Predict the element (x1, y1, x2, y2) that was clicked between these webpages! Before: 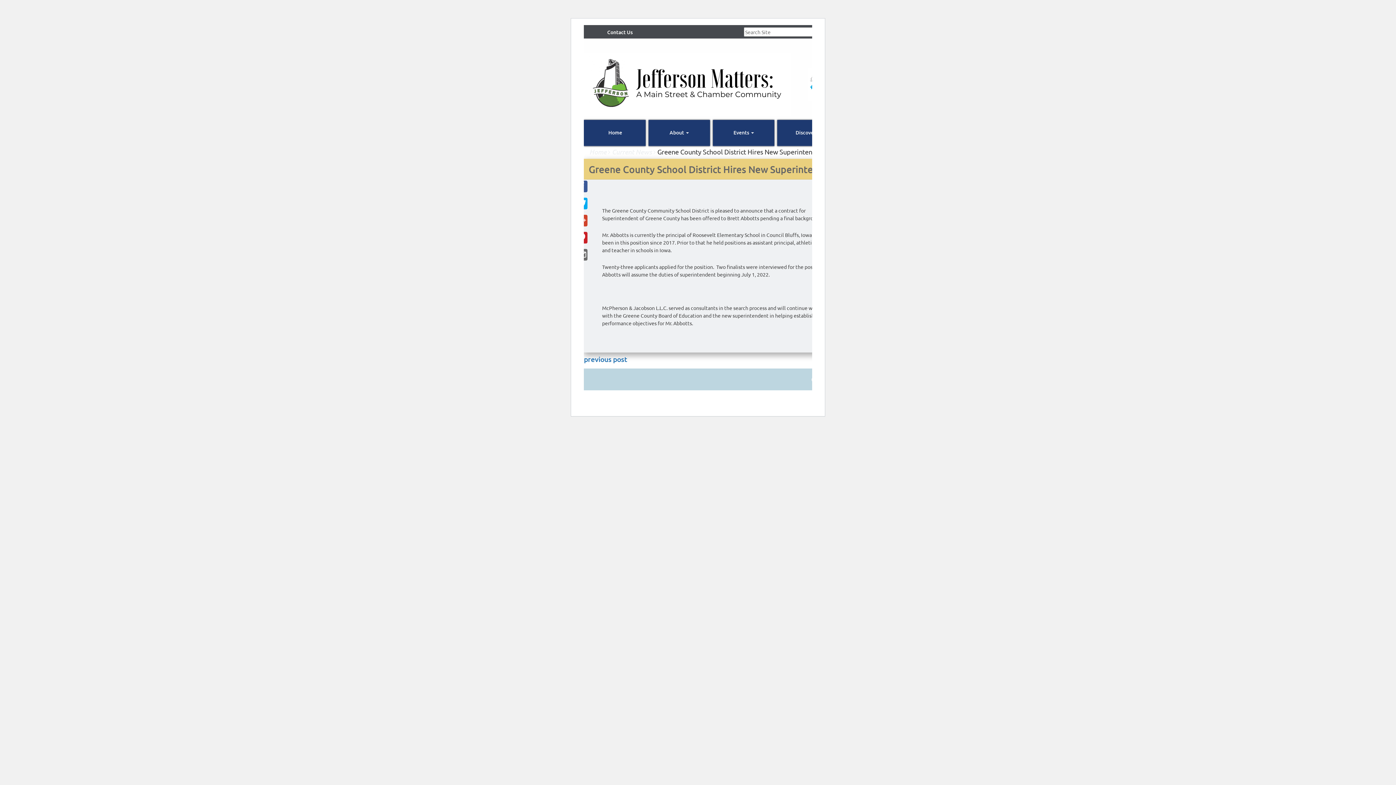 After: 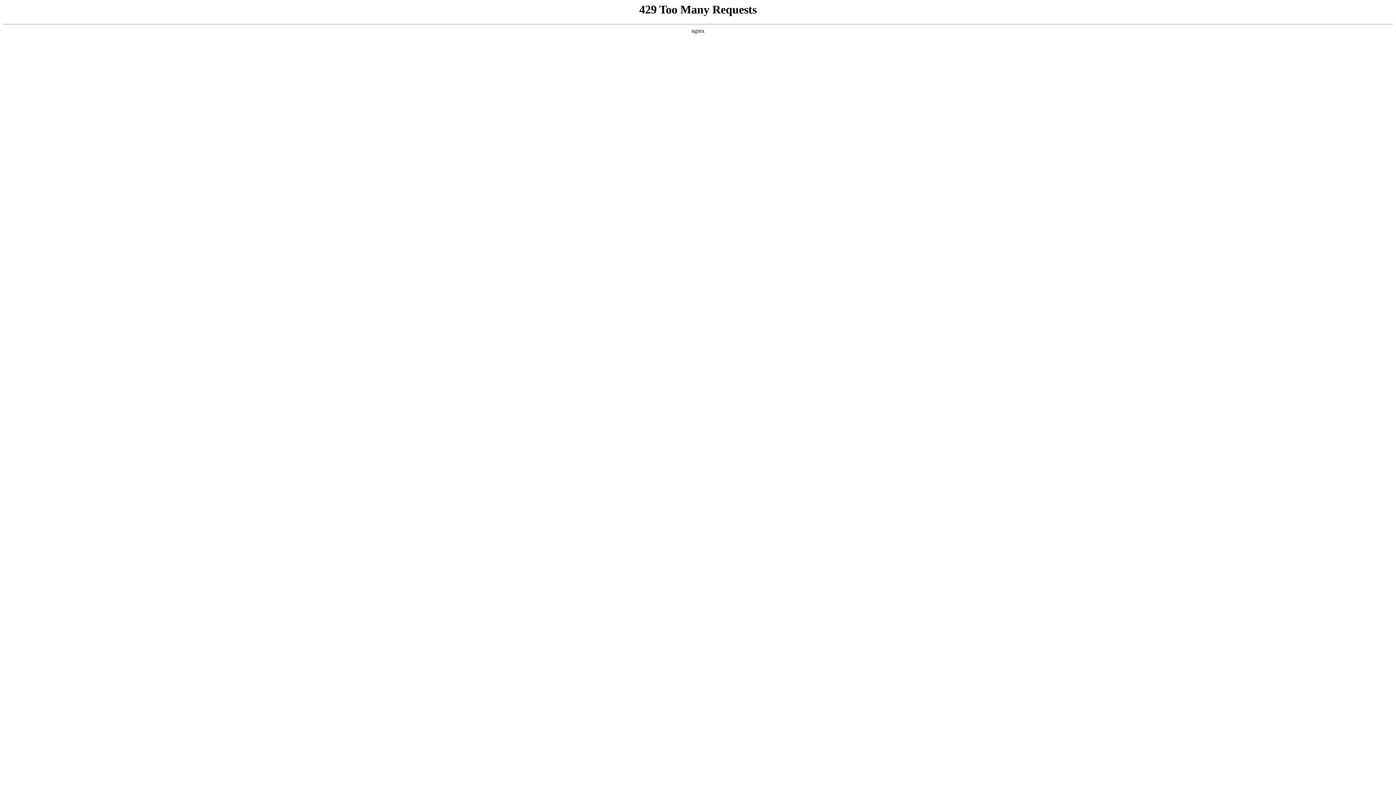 Action: bbox: (584, 120, 645, 146) label:  Home